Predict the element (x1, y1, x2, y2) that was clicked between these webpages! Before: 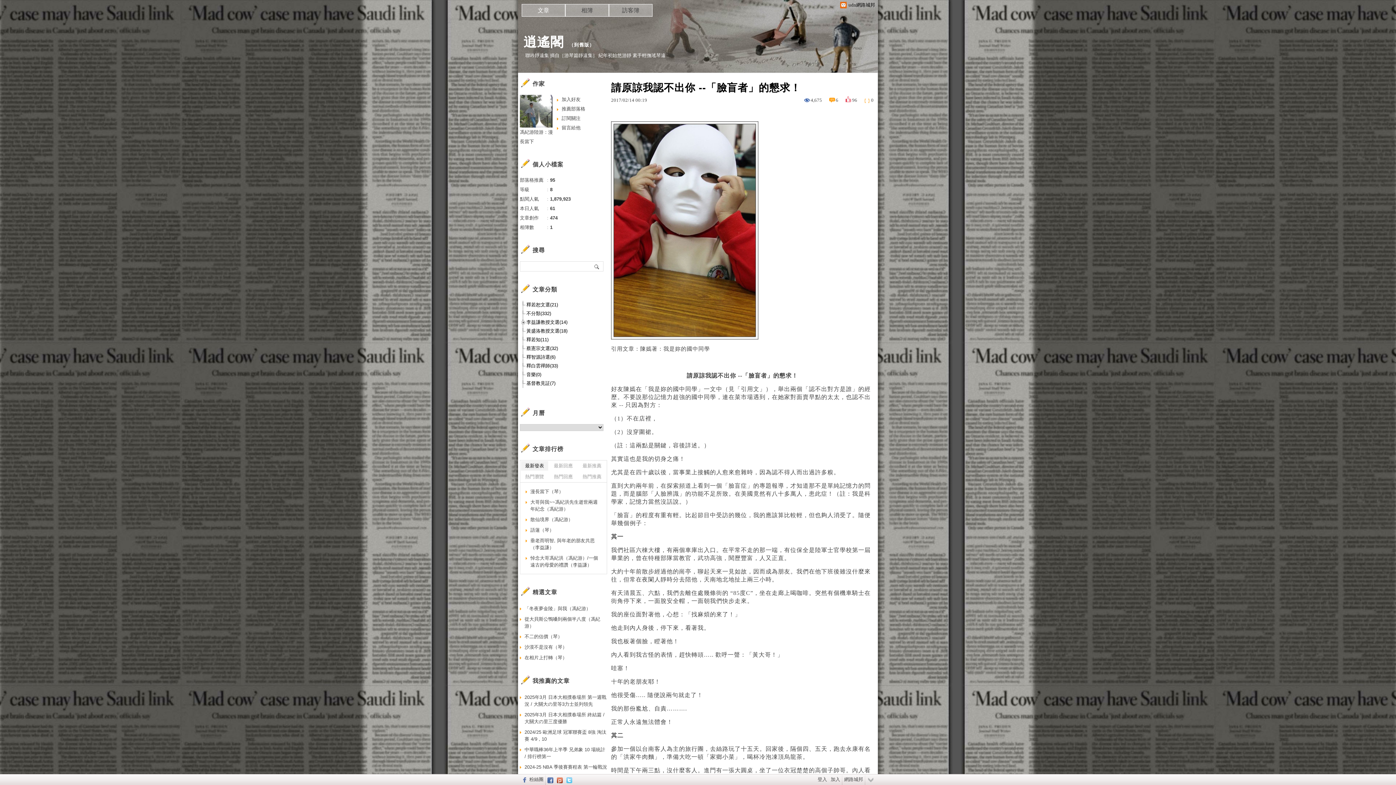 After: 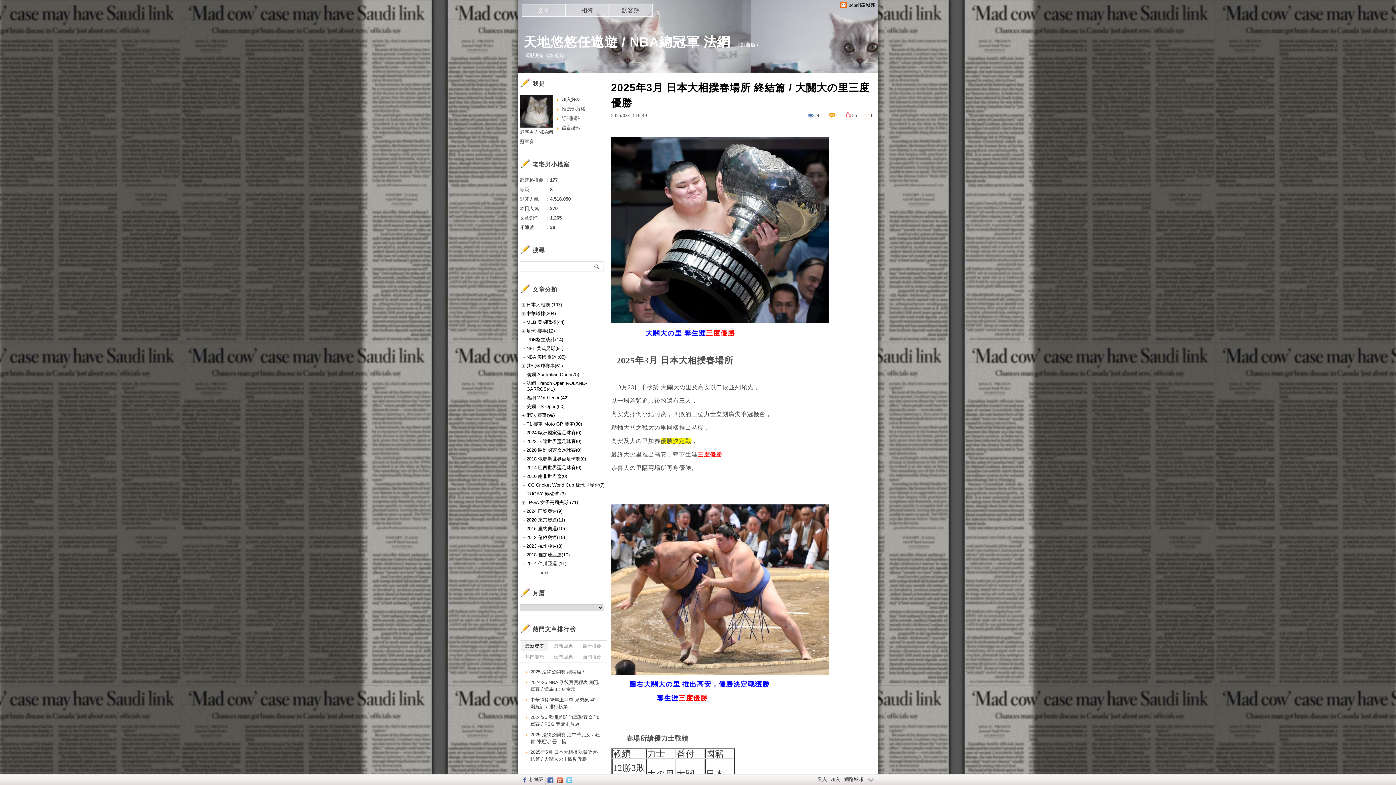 Action: bbox: (520, 709, 607, 727) label: 2025年3月 日本大相撲春場所 終結篇 / 大關大の里三度優勝